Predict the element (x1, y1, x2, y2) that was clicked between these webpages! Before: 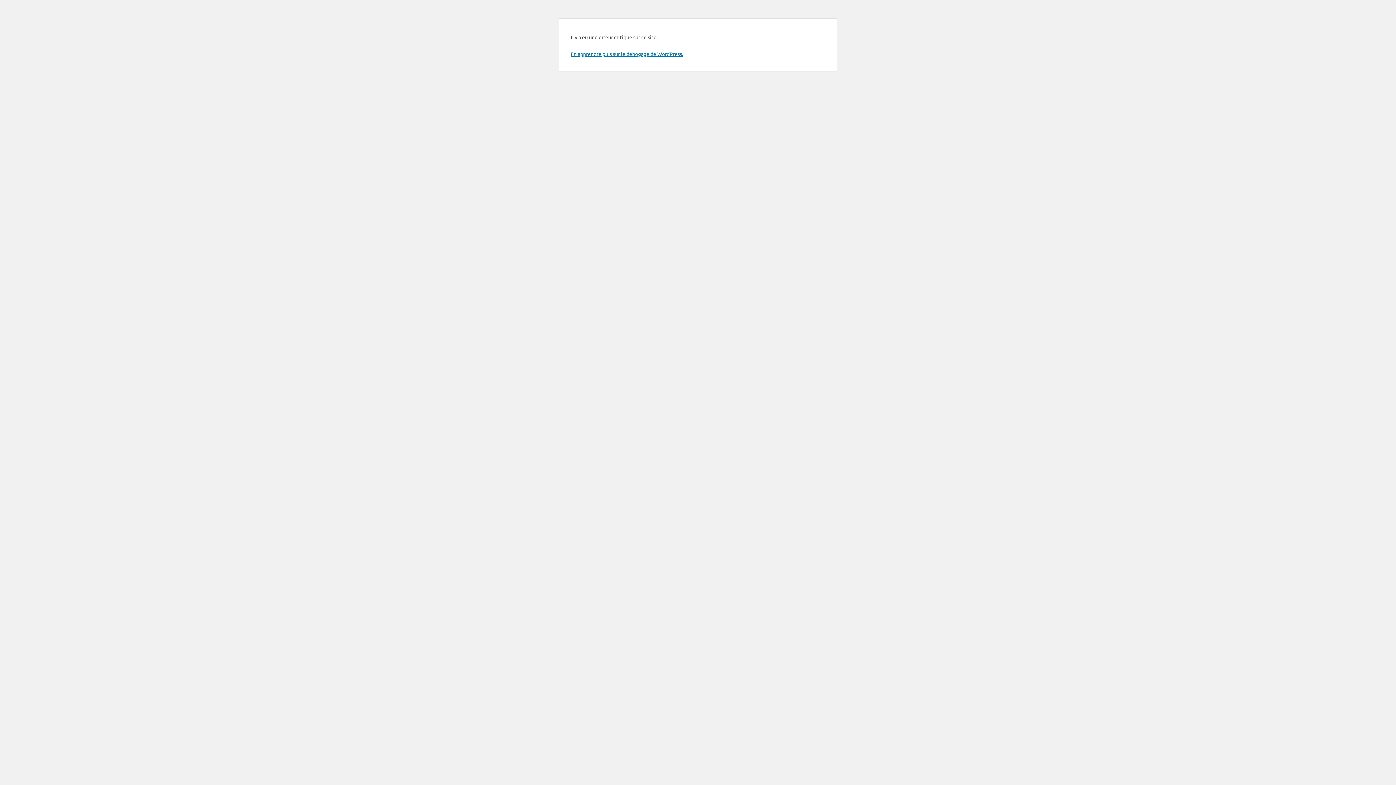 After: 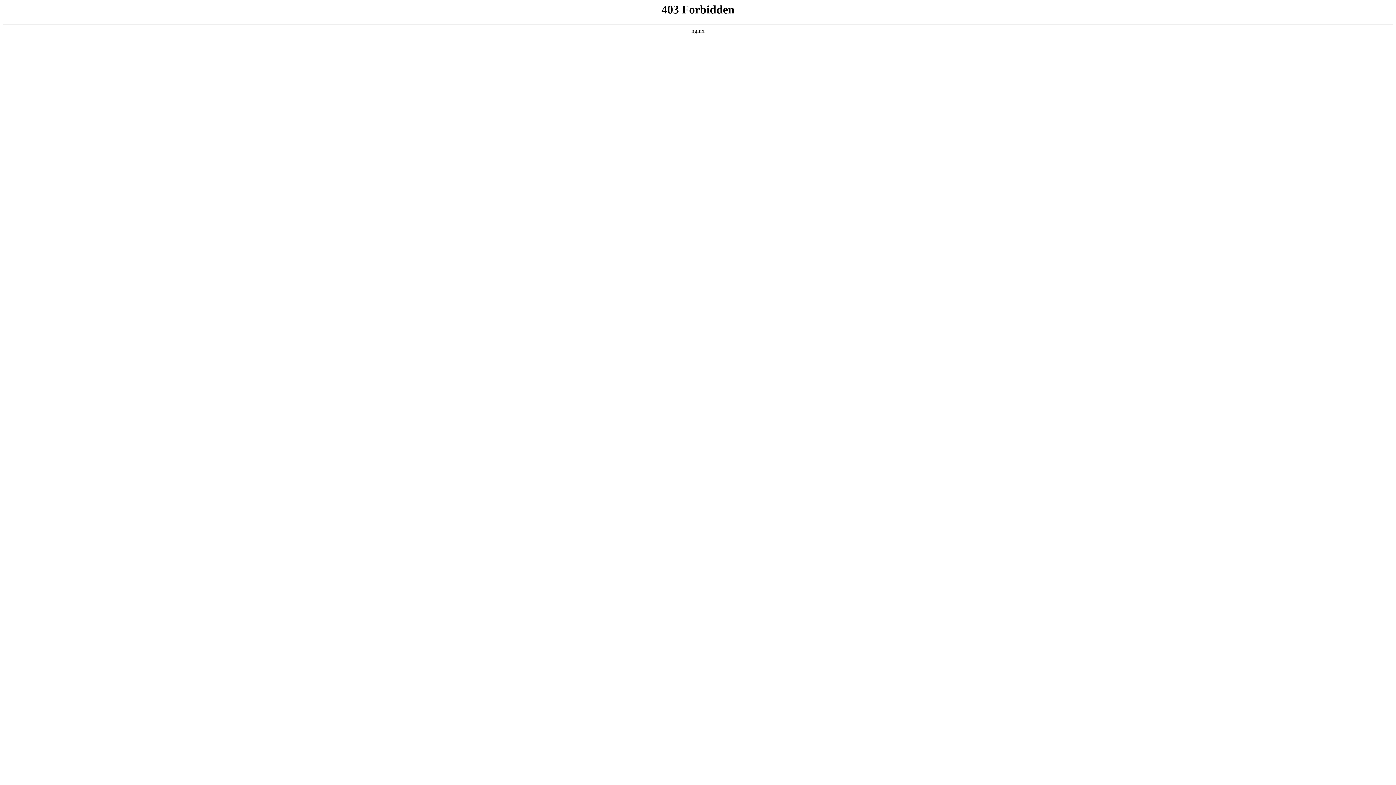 Action: bbox: (570, 50, 683, 57) label: En apprendre plus sur le débogage de WordPress.